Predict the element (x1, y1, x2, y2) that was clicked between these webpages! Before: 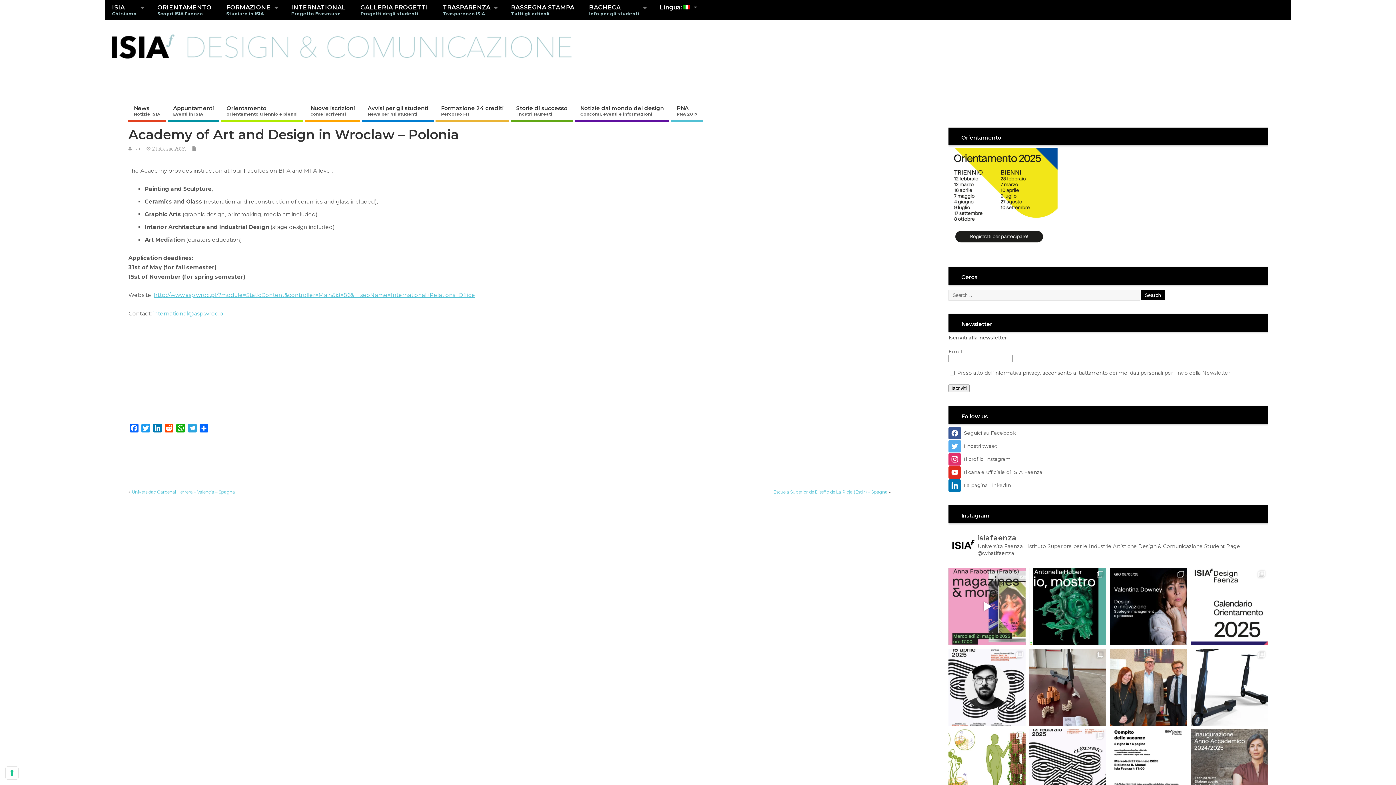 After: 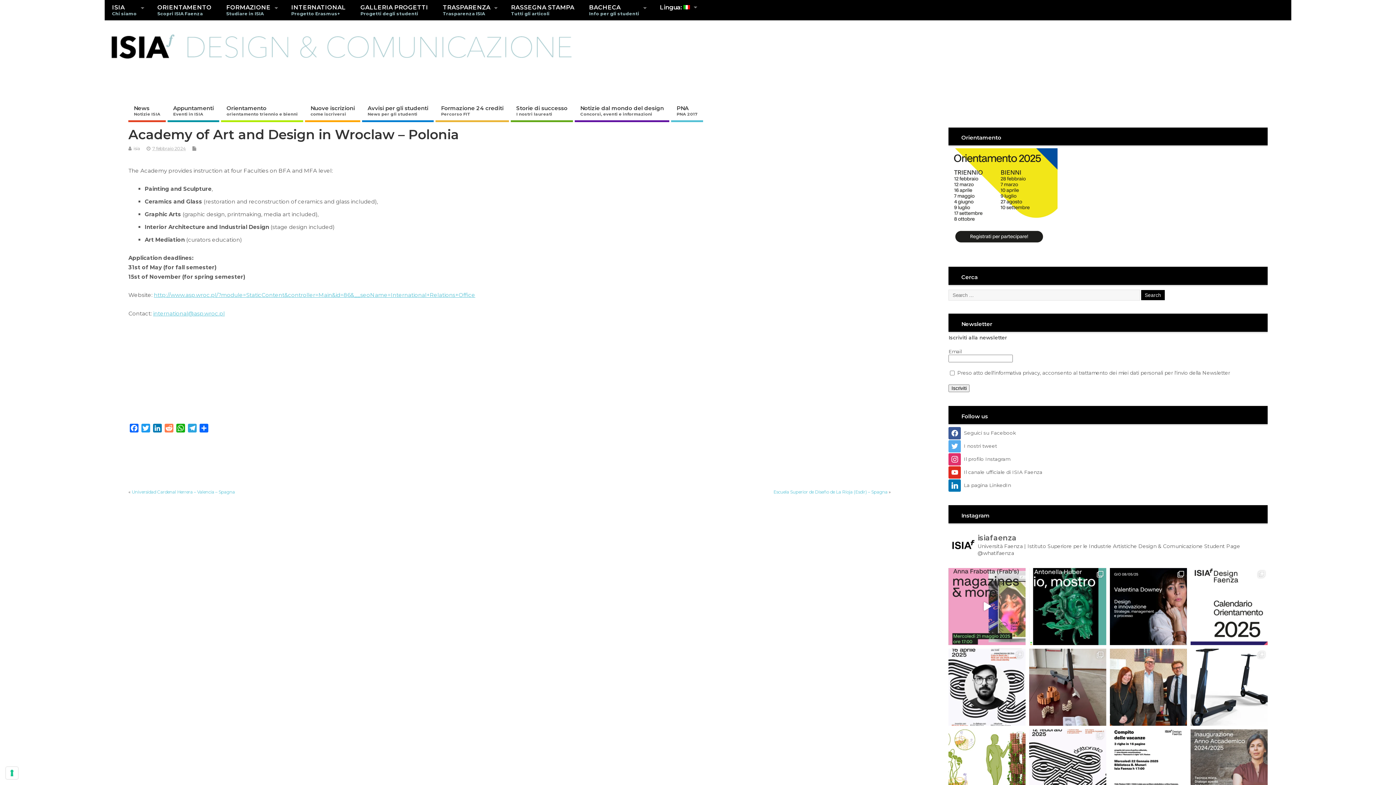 Action: label: Reddit bbox: (163, 424, 175, 435)